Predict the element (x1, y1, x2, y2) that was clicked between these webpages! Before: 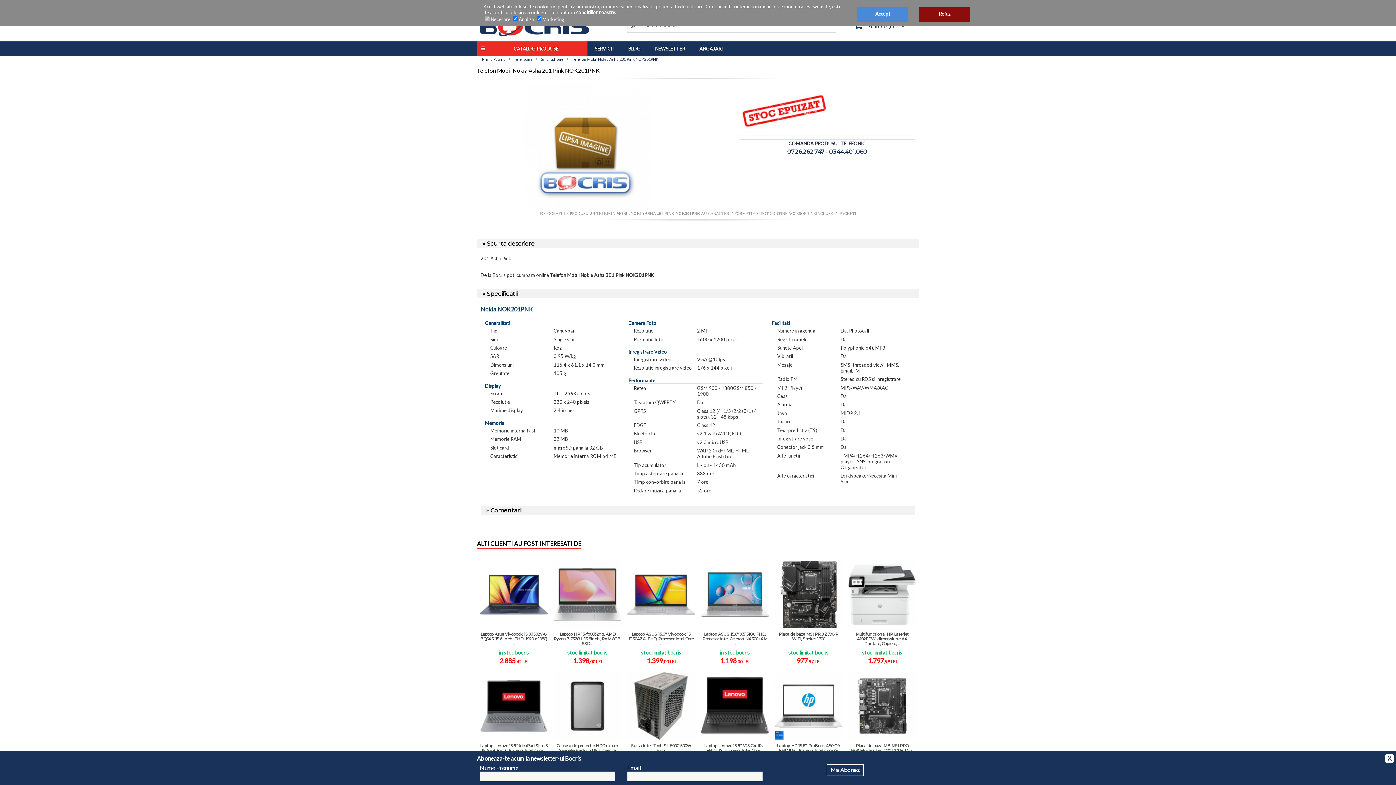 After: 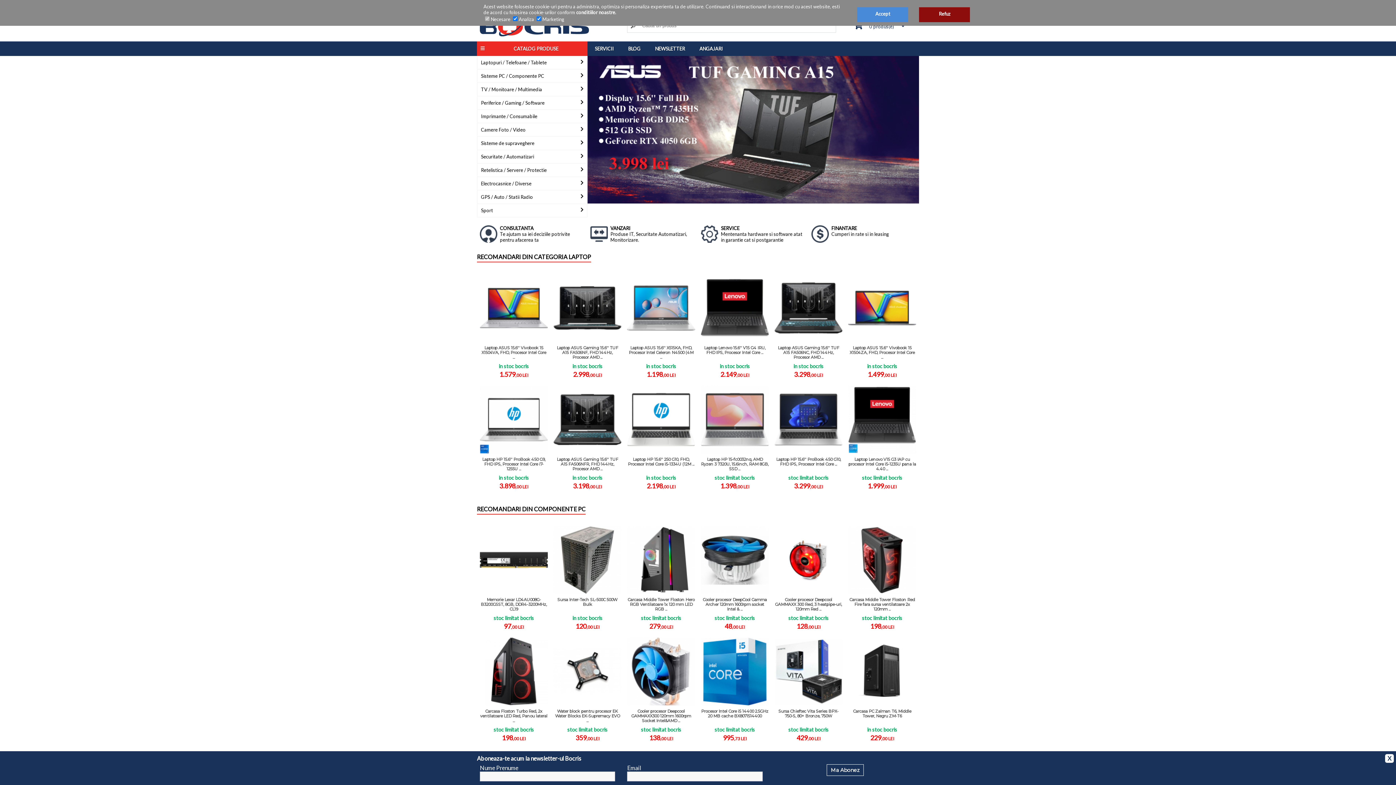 Action: bbox: (482, 56, 505, 61) label: Prima Pagina